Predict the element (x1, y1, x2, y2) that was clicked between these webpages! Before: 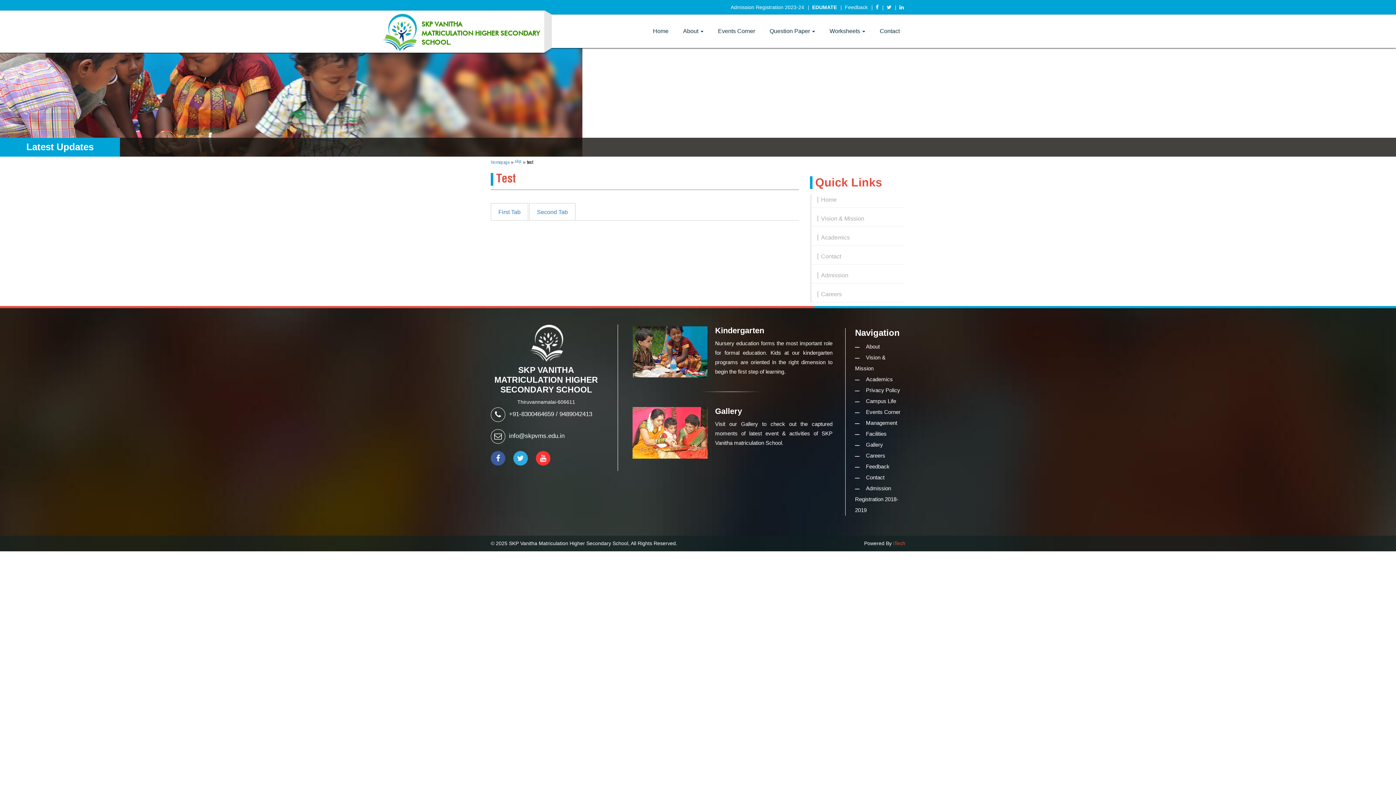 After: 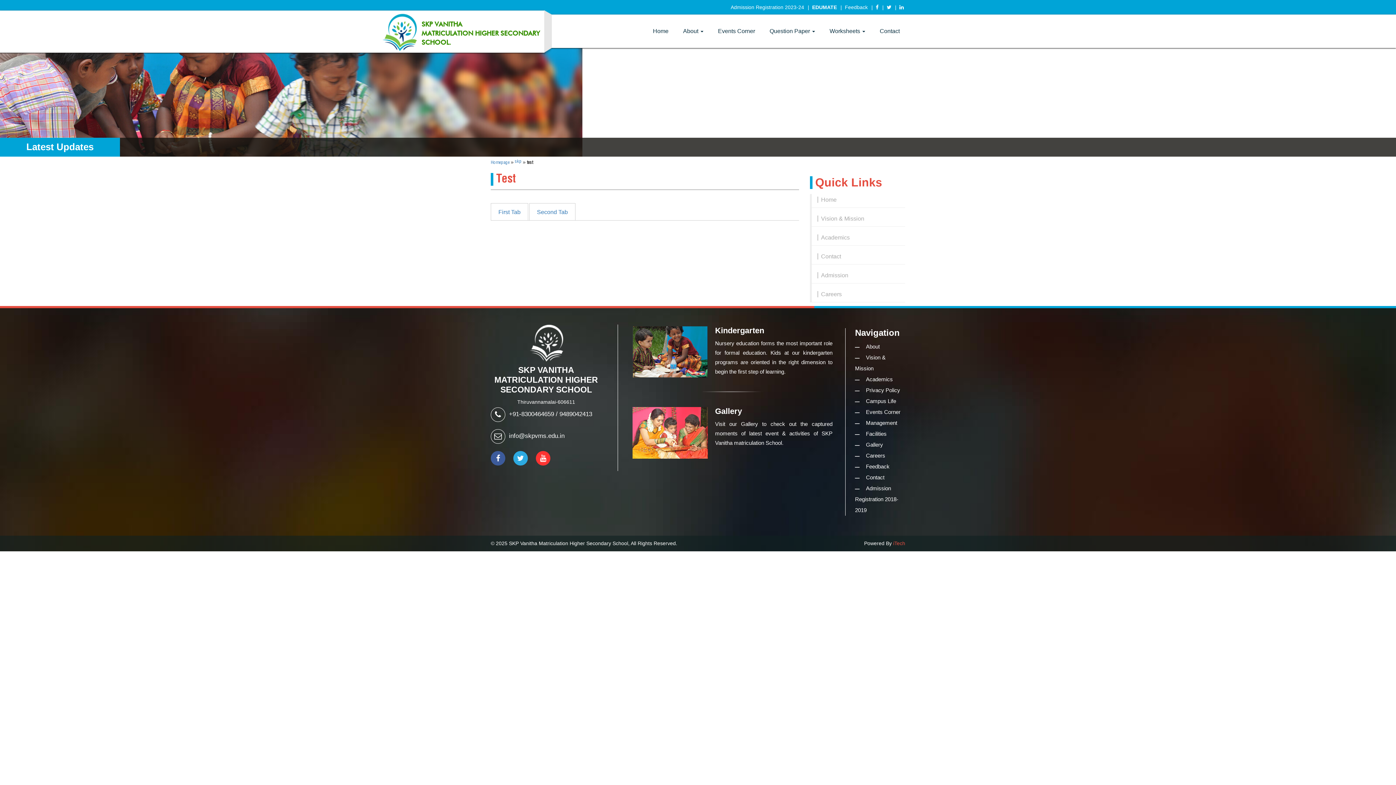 Action: label: iTech bbox: (893, 540, 905, 546)